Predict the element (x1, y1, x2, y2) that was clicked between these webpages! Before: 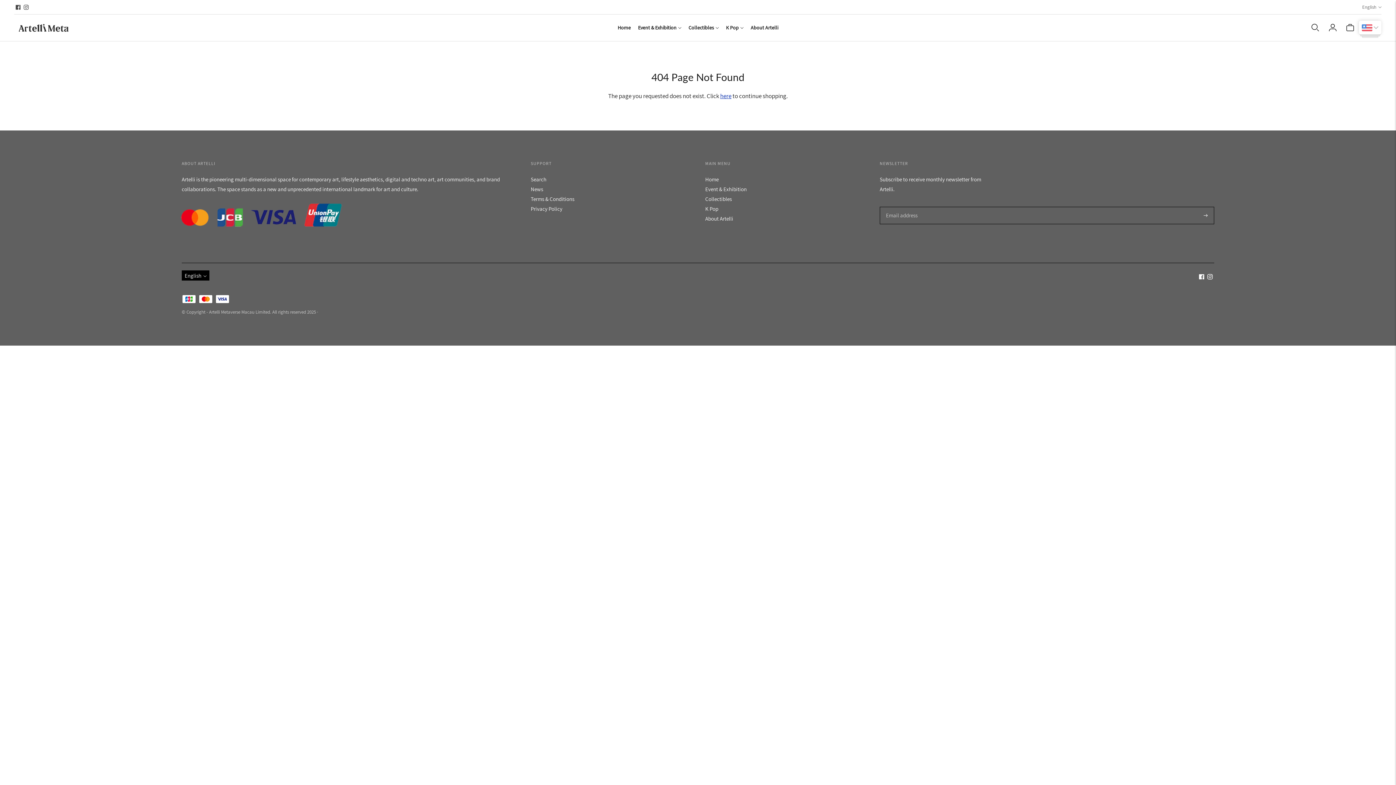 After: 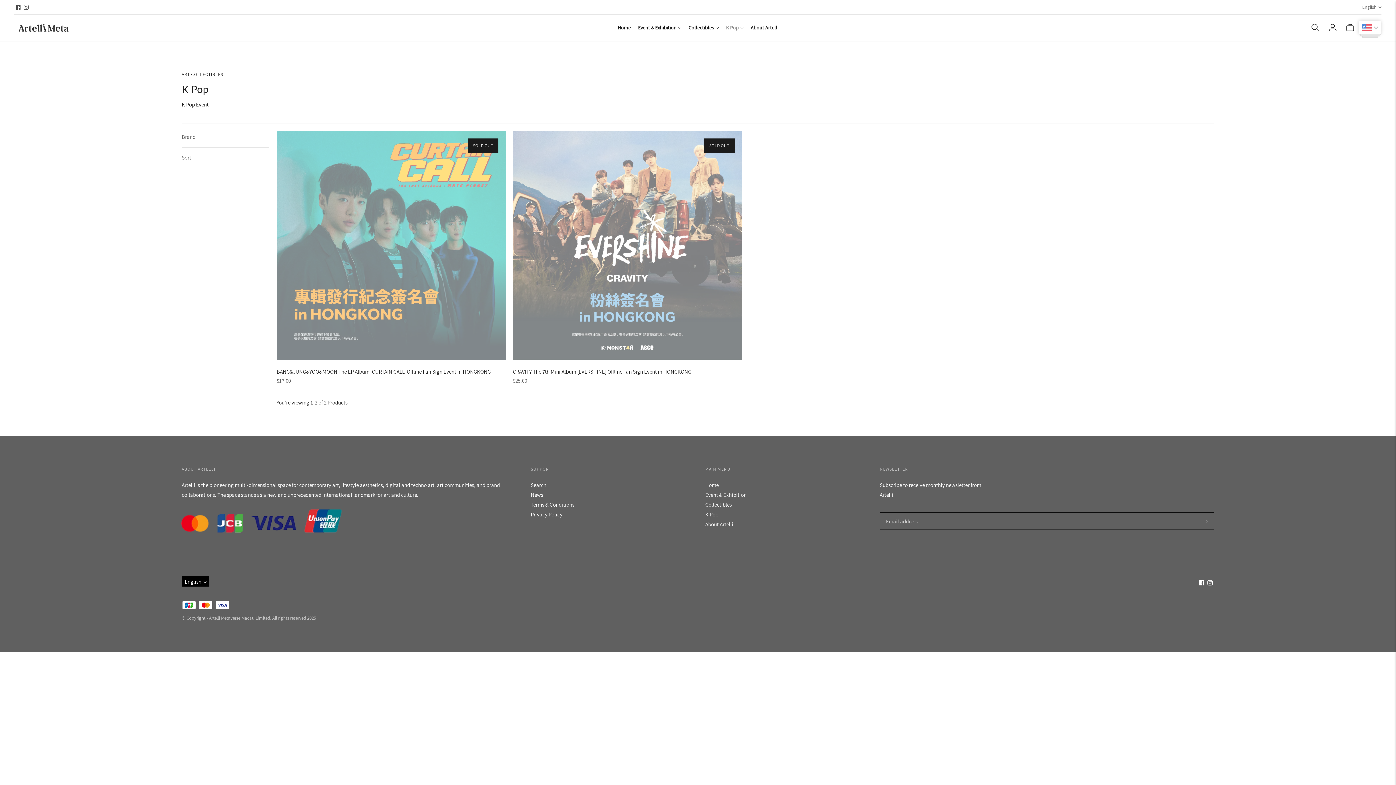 Action: bbox: (726, 19, 743, 35) label: K Pop